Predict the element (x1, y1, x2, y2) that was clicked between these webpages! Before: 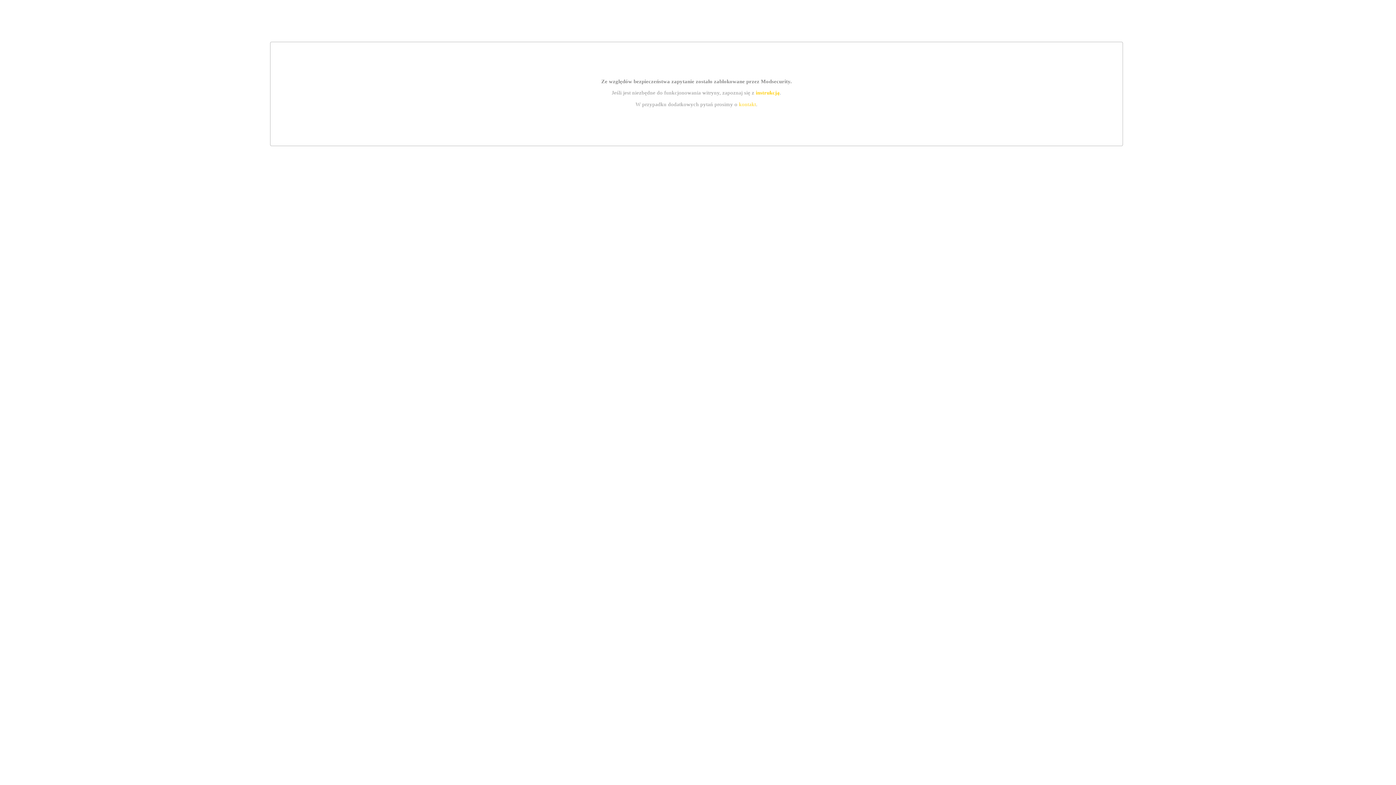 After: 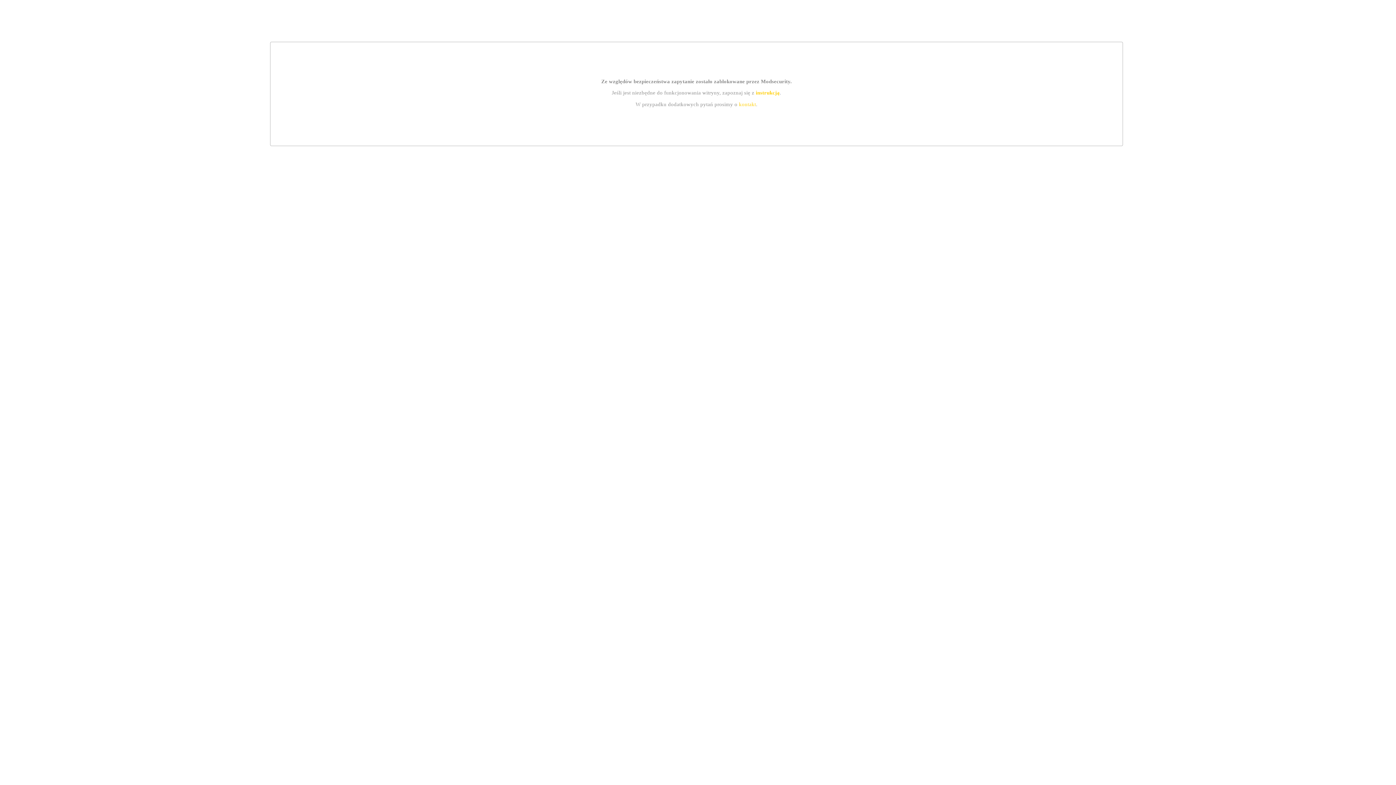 Action: bbox: (755, 89, 779, 95) label: instrukcją